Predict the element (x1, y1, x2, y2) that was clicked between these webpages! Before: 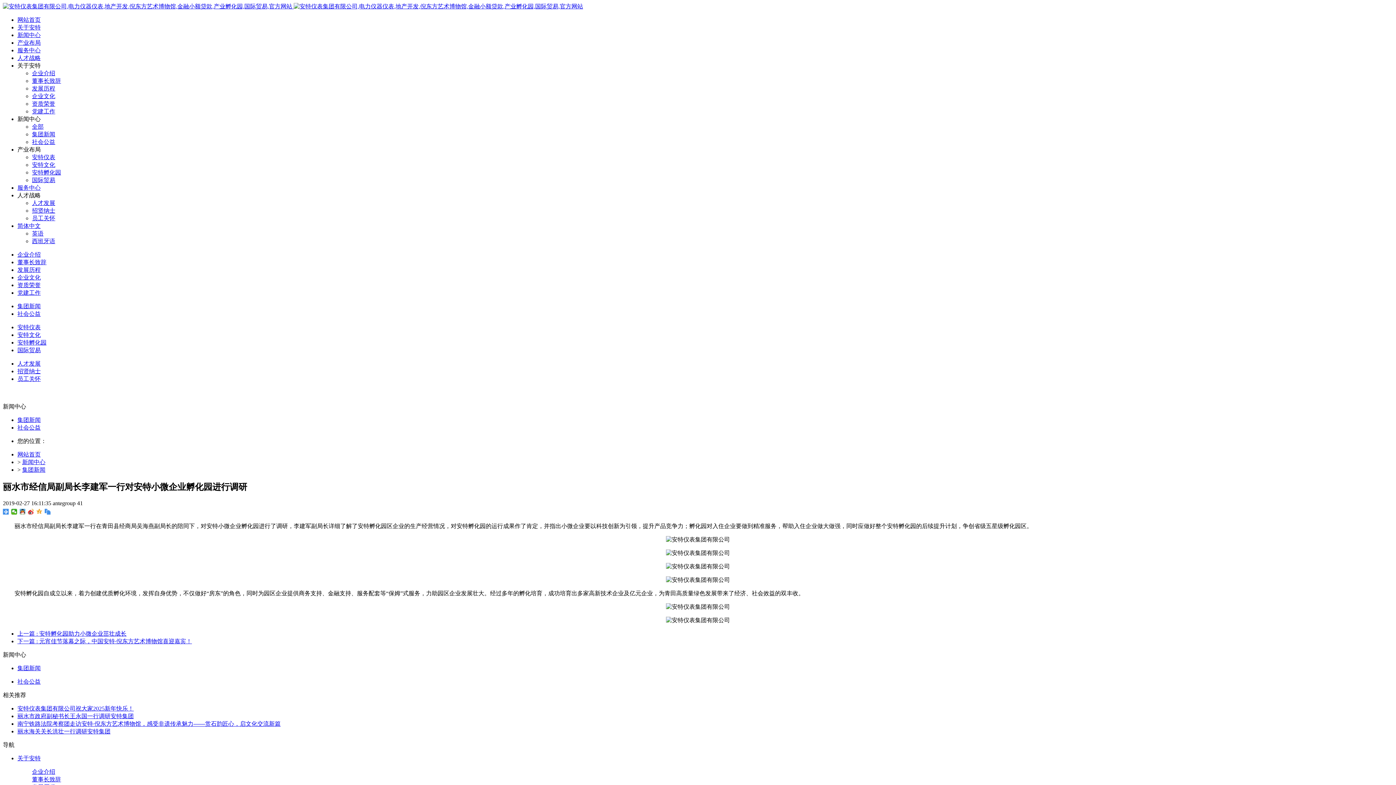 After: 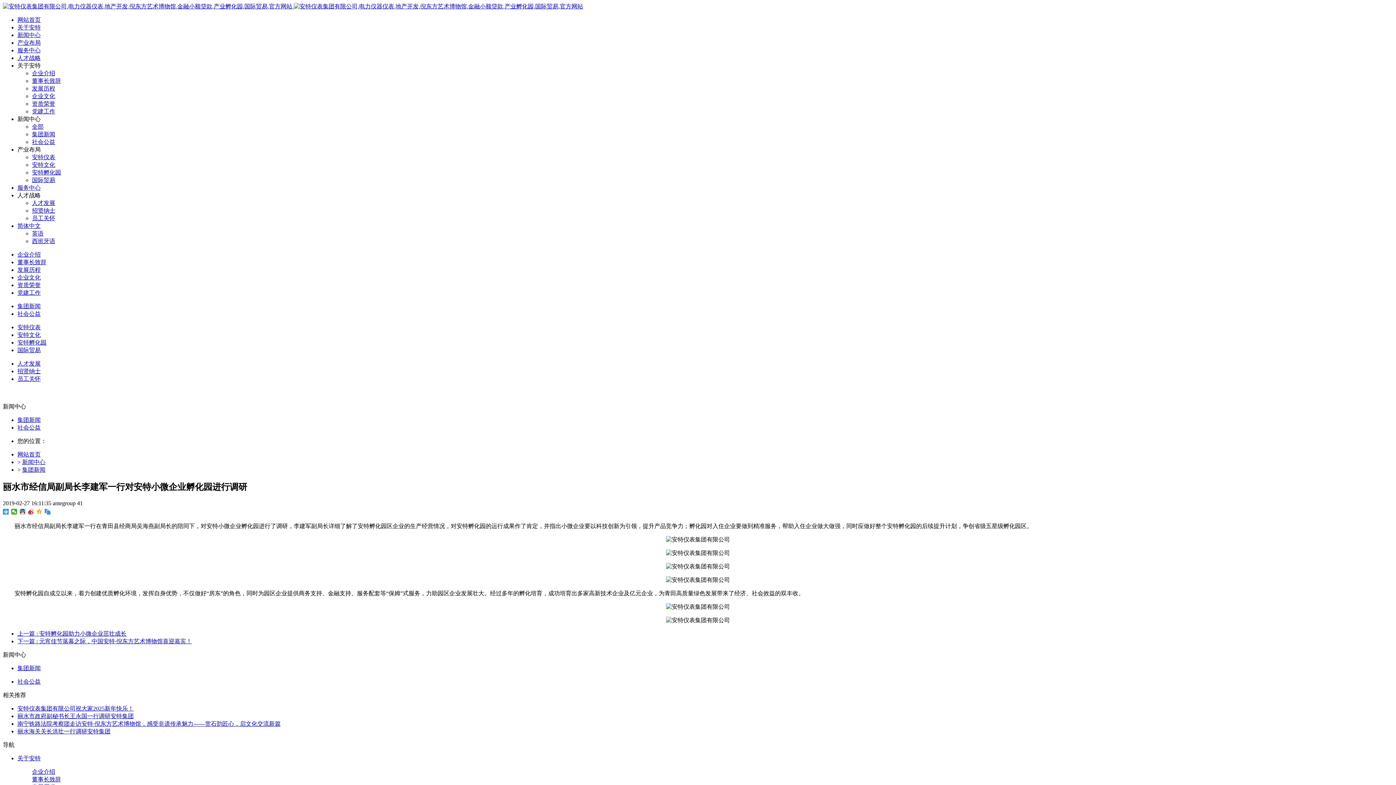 Action: bbox: (32, 238, 55, 244) label: 西班牙语